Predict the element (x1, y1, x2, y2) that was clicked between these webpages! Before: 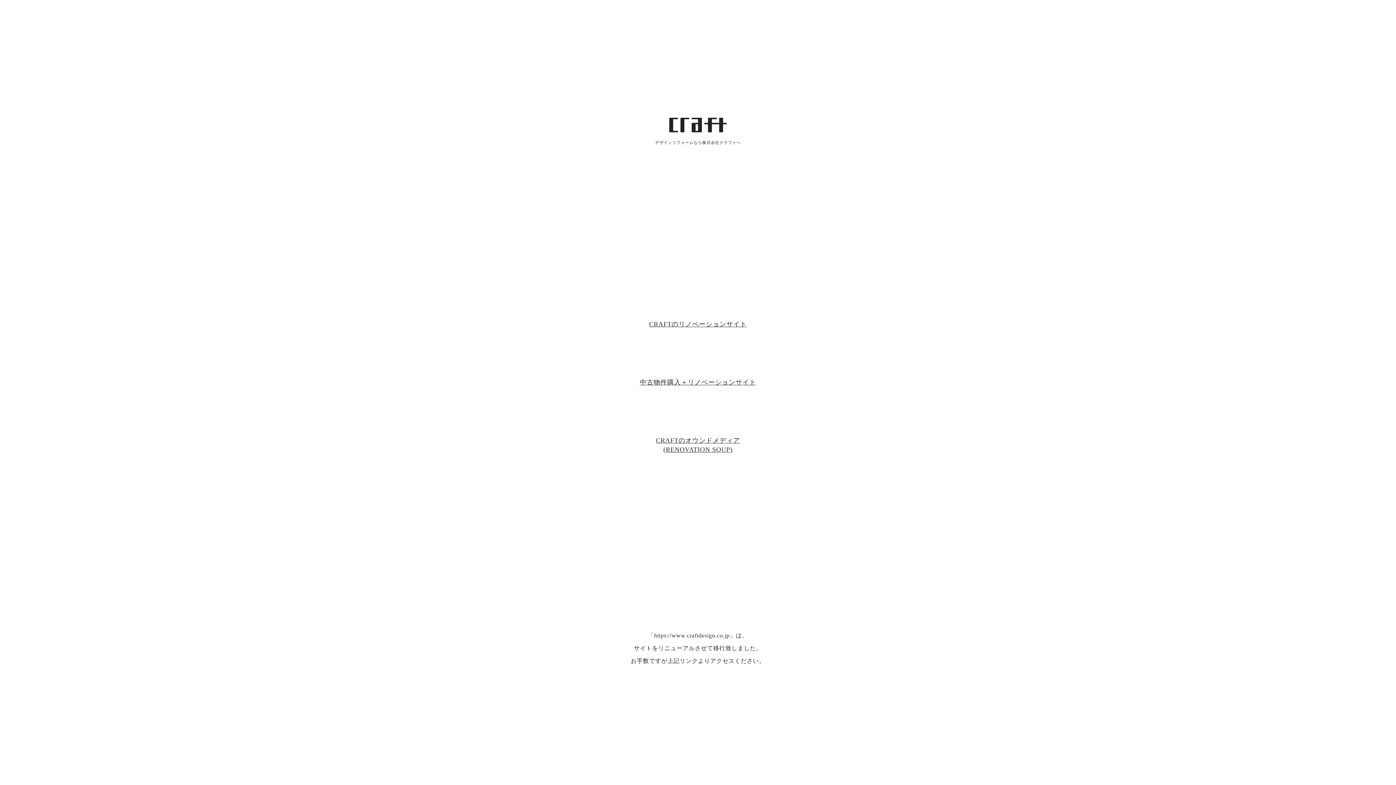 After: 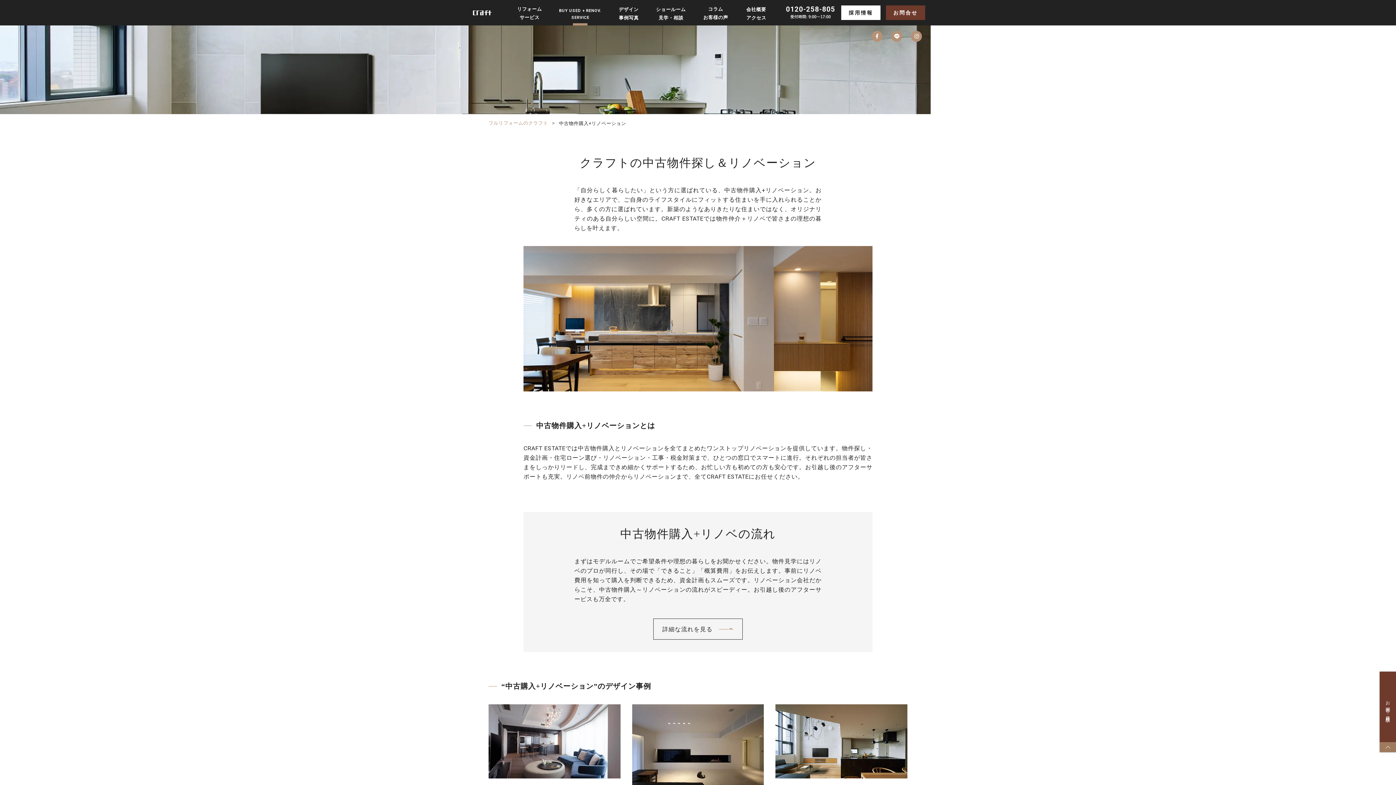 Action: label: 中古物件購入＋リノベーションサイト bbox: (640, 378, 756, 386)